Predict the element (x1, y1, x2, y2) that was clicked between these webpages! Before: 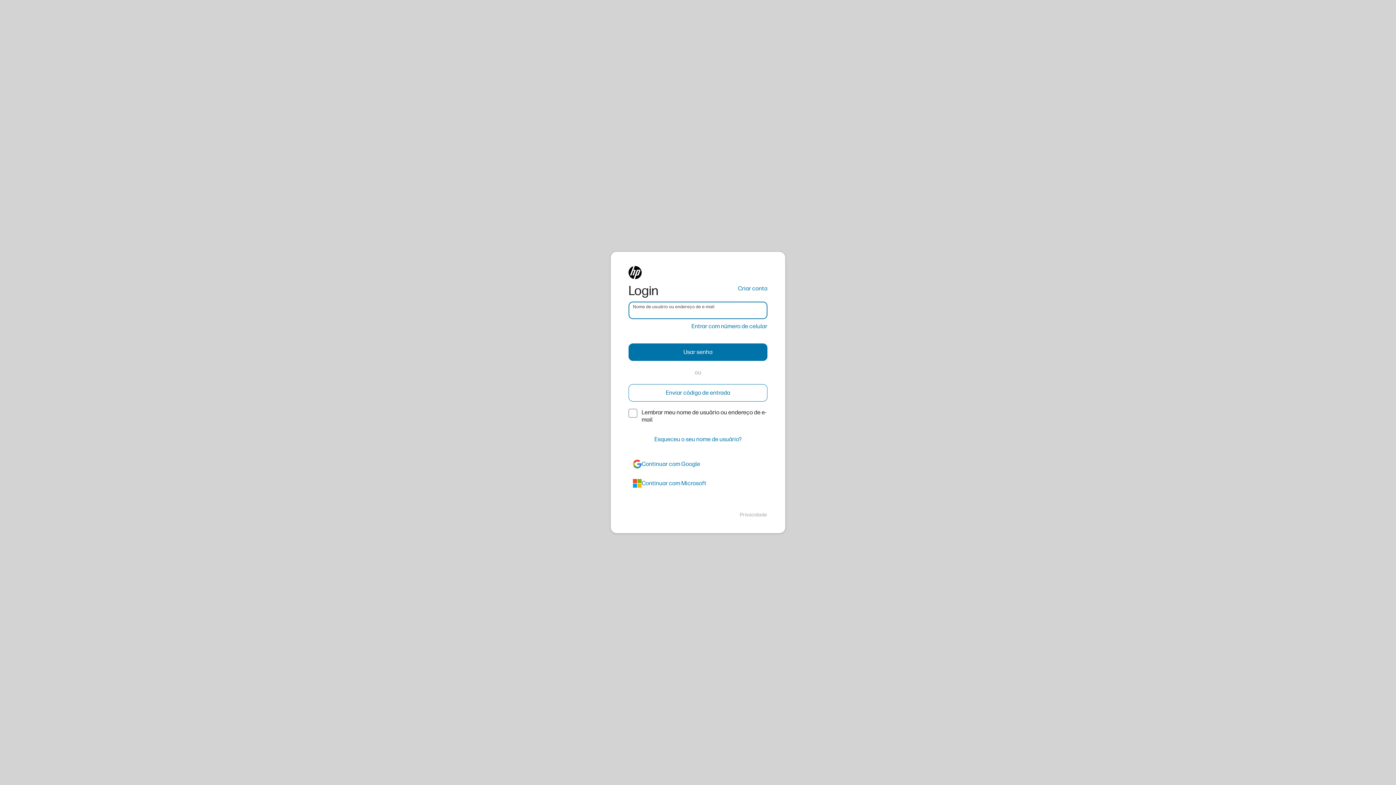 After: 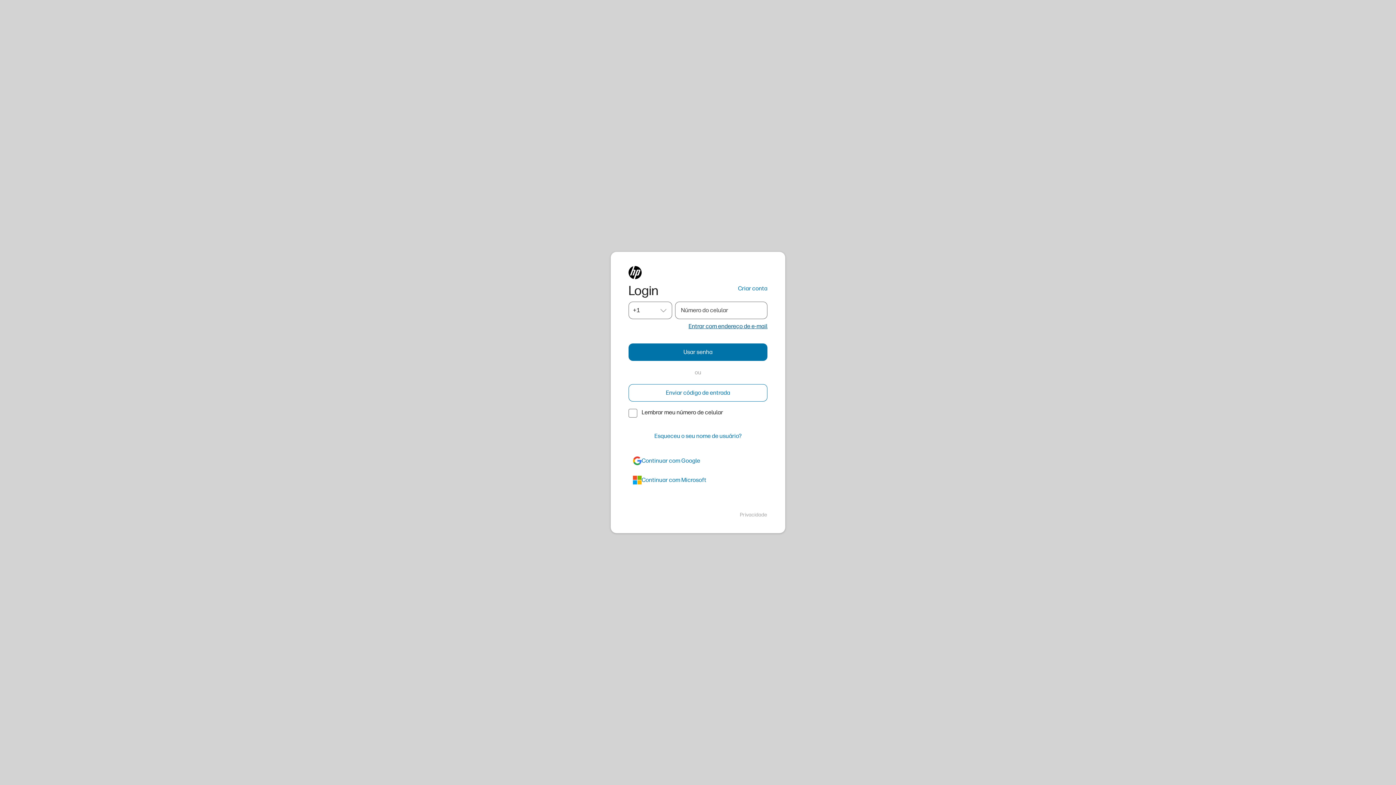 Action: label: Entrar com número de celular bbox: (691, 322, 767, 330)